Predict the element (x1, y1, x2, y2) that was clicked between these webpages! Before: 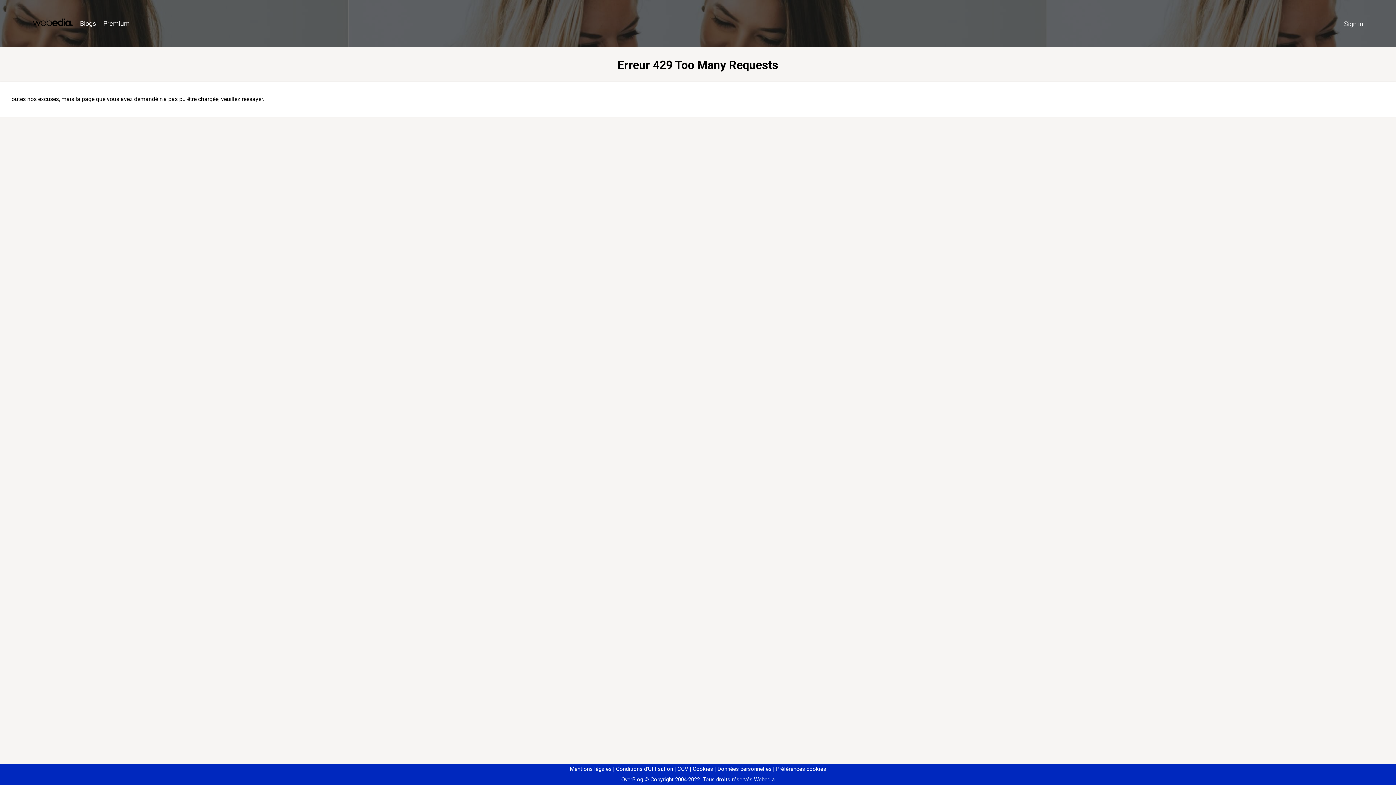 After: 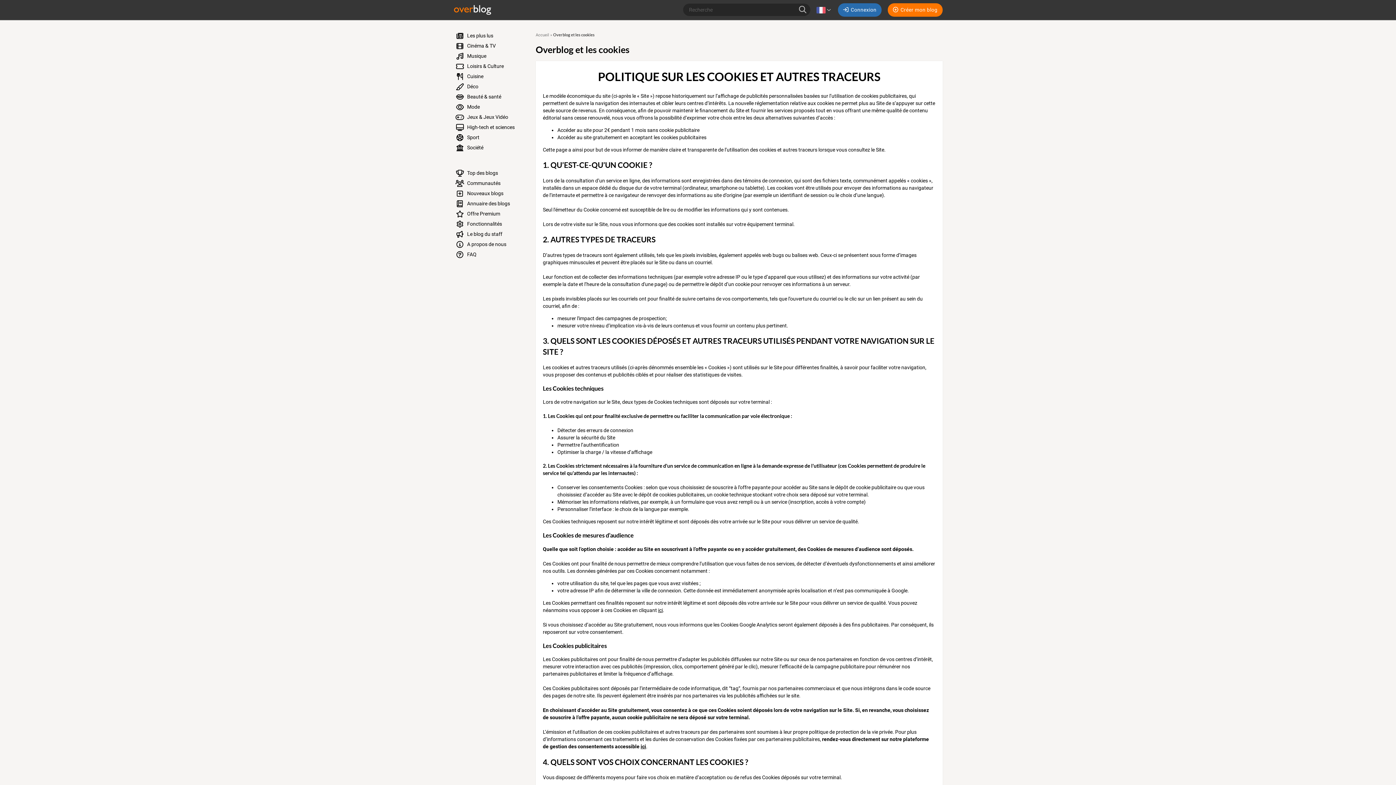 Action: label: Cookies bbox: (690, 766, 713, 772)